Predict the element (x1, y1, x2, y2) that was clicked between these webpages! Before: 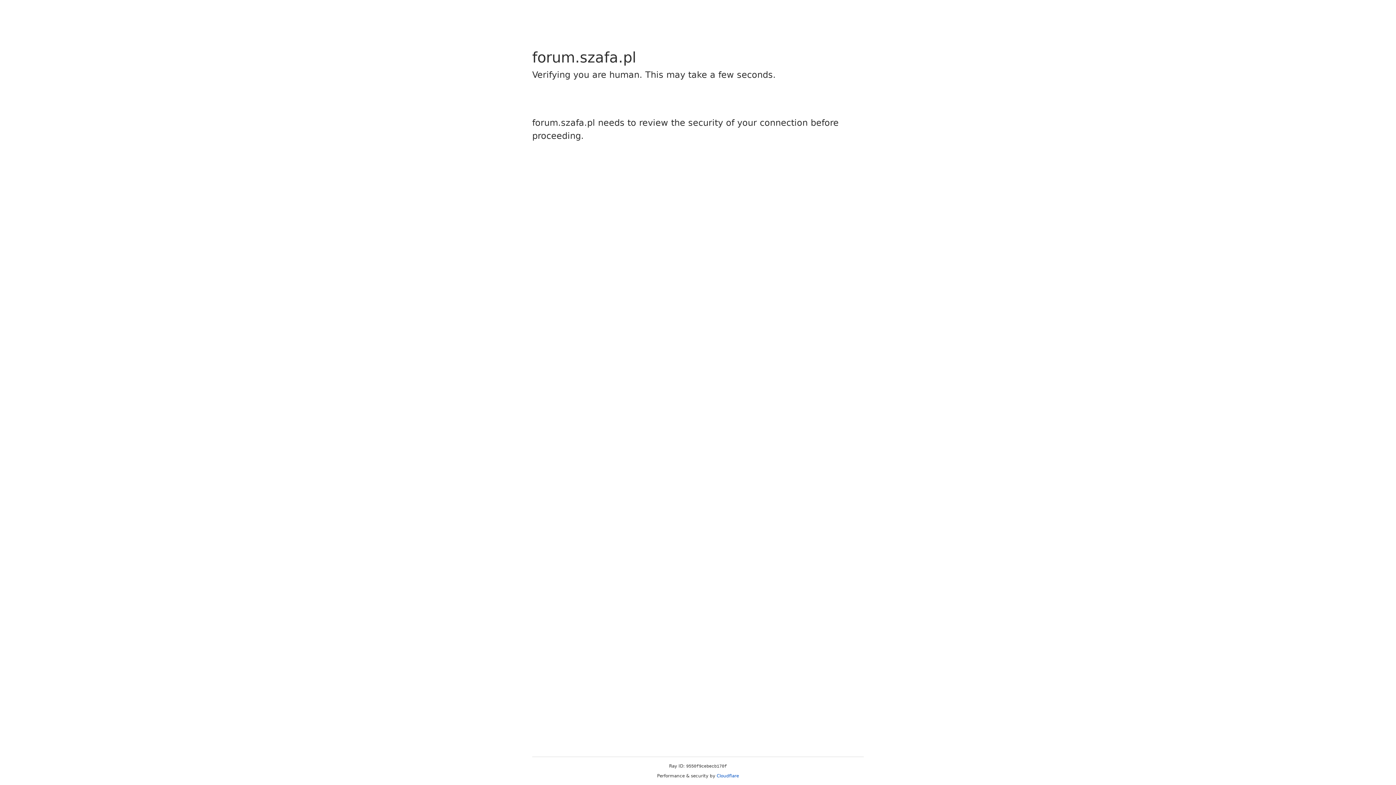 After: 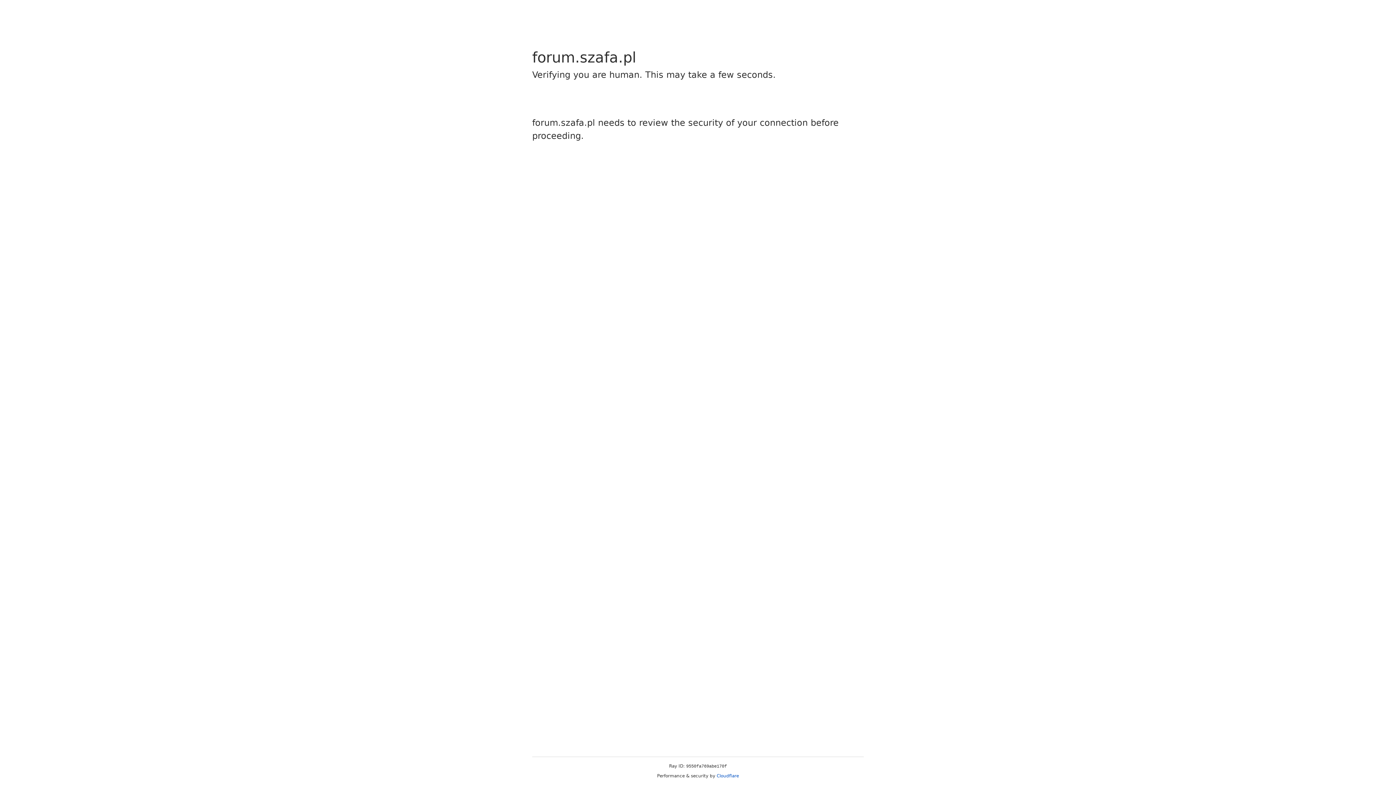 Action: label: Cloudflare bbox: (716, 773, 739, 778)